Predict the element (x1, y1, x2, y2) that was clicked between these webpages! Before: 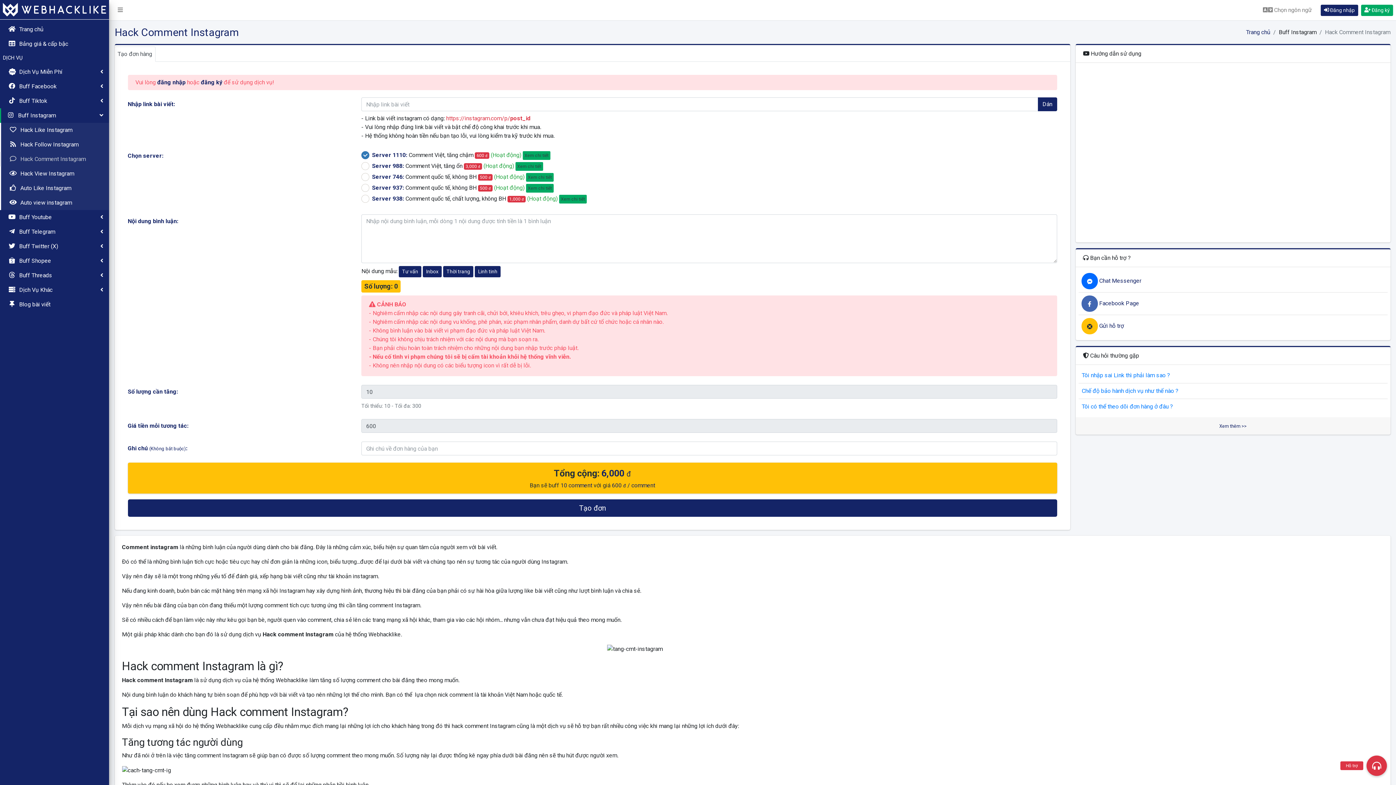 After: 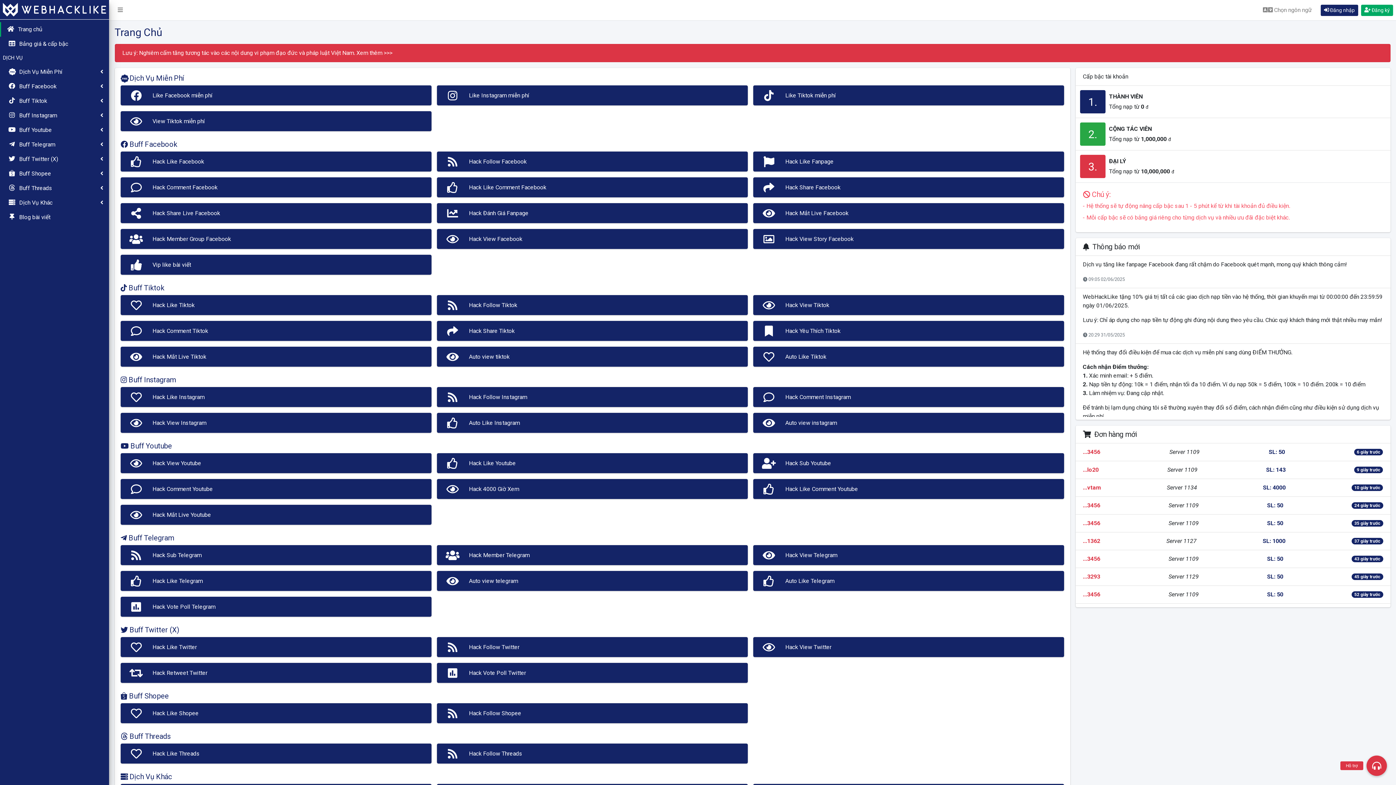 Action: bbox: (0, 0, 109, 19)